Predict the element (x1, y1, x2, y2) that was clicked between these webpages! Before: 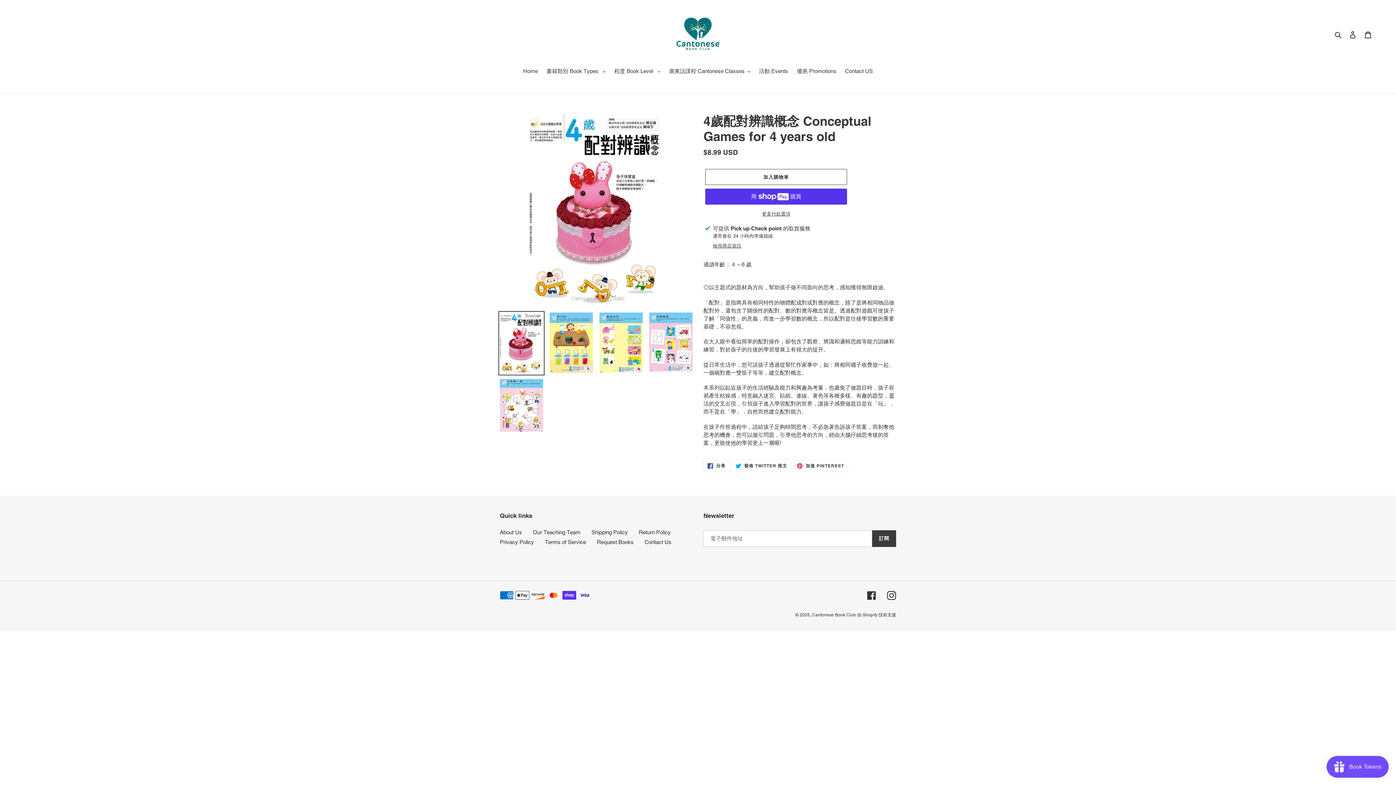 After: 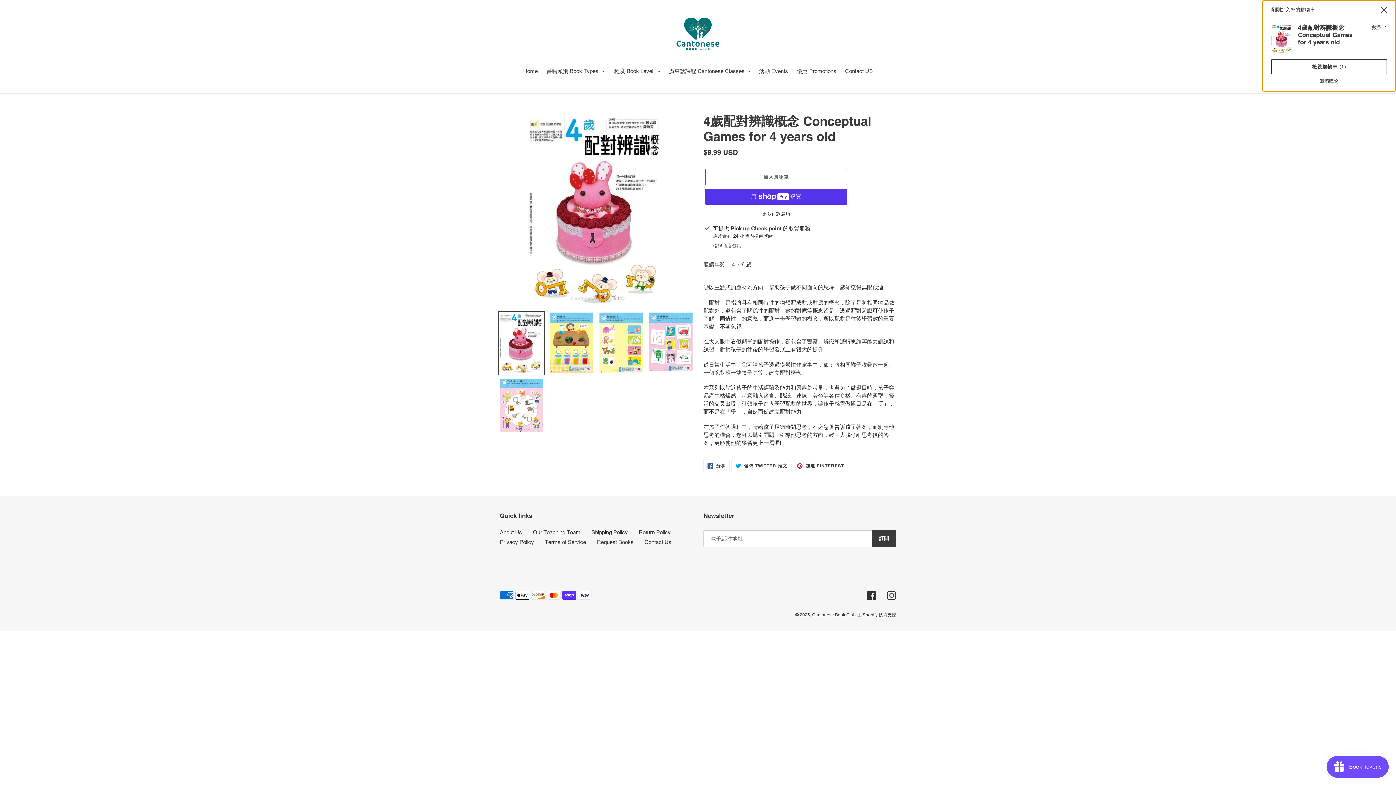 Action: label: 加入購物車 bbox: (705, 169, 847, 185)